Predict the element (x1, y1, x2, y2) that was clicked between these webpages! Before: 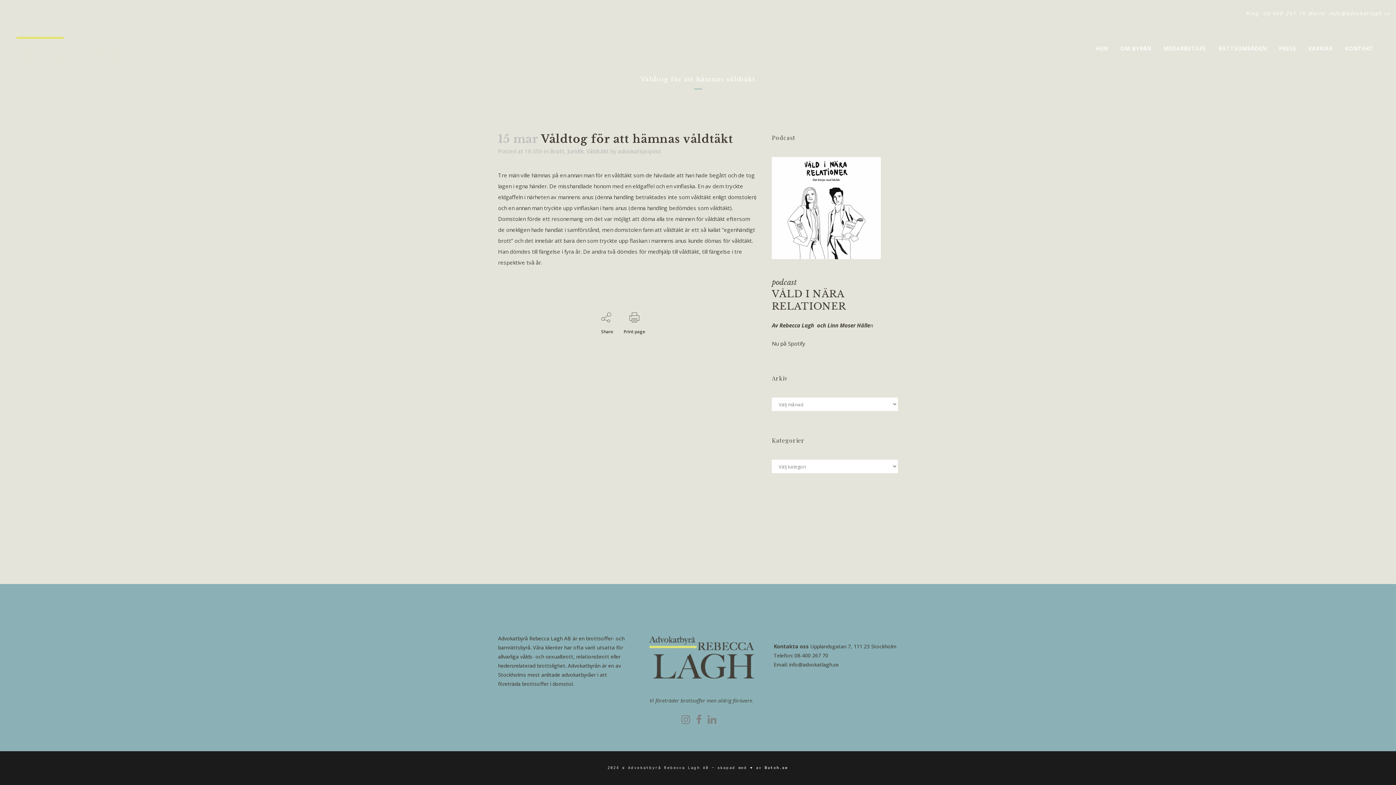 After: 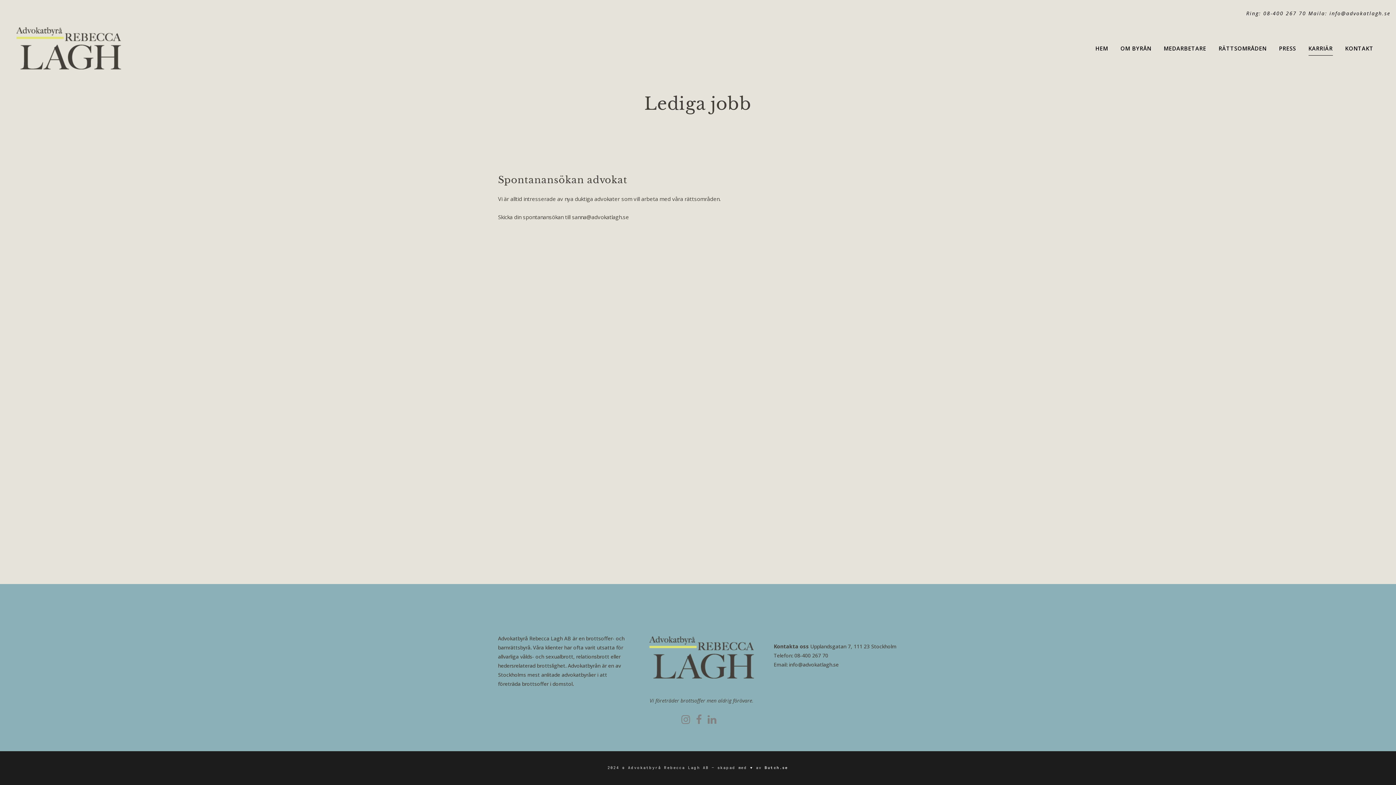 Action: label: KARRIÄR bbox: (1302, 12, 1339, 84)